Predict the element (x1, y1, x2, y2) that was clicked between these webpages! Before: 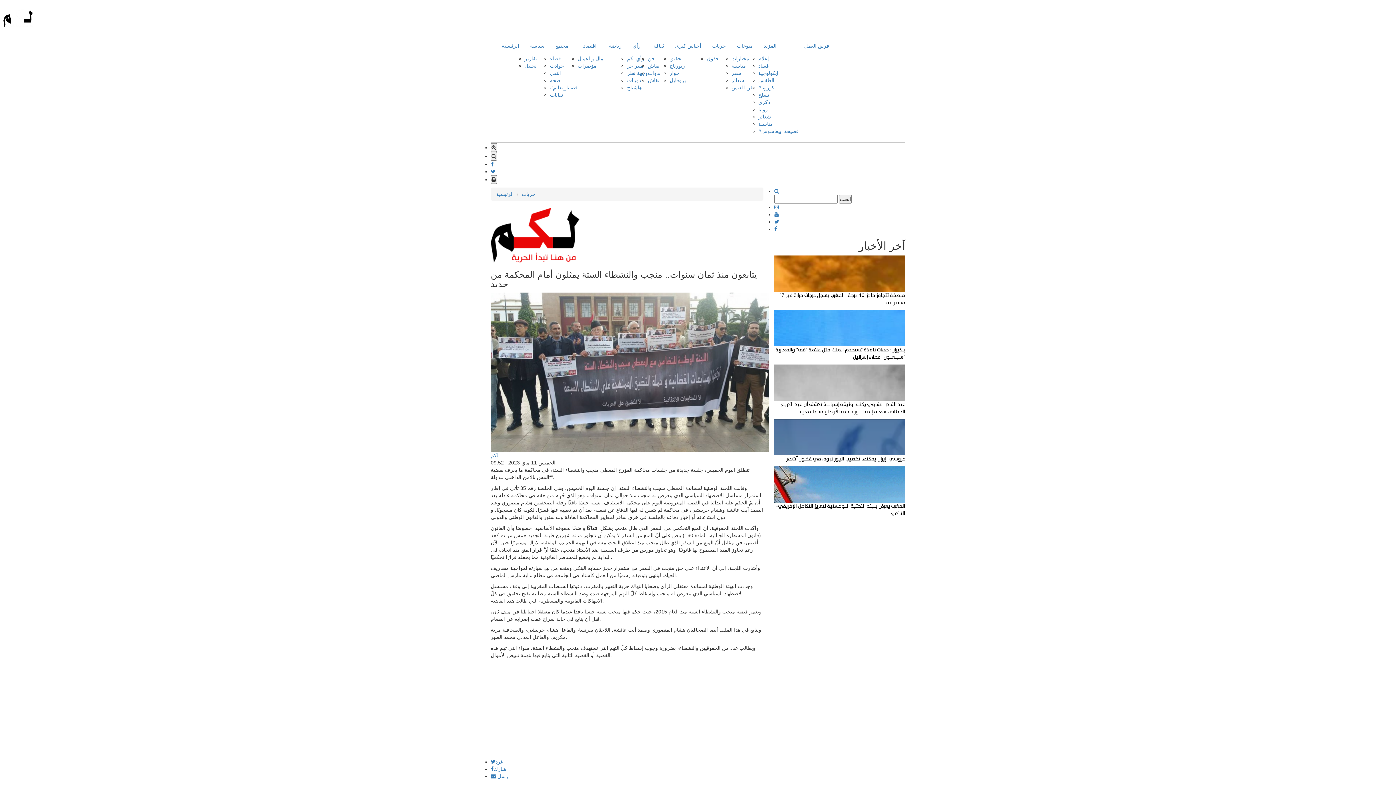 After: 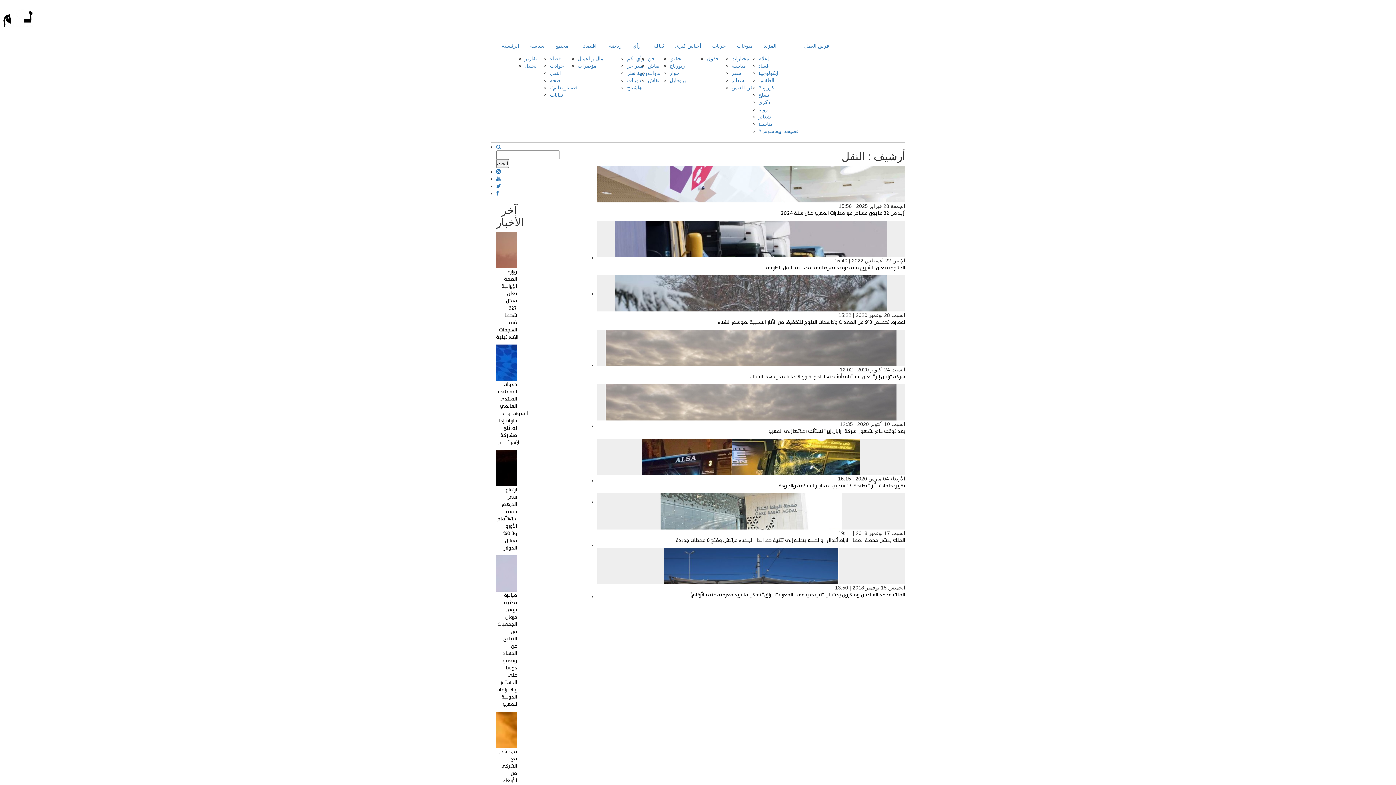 Action: label: النقل bbox: (550, 70, 561, 76)